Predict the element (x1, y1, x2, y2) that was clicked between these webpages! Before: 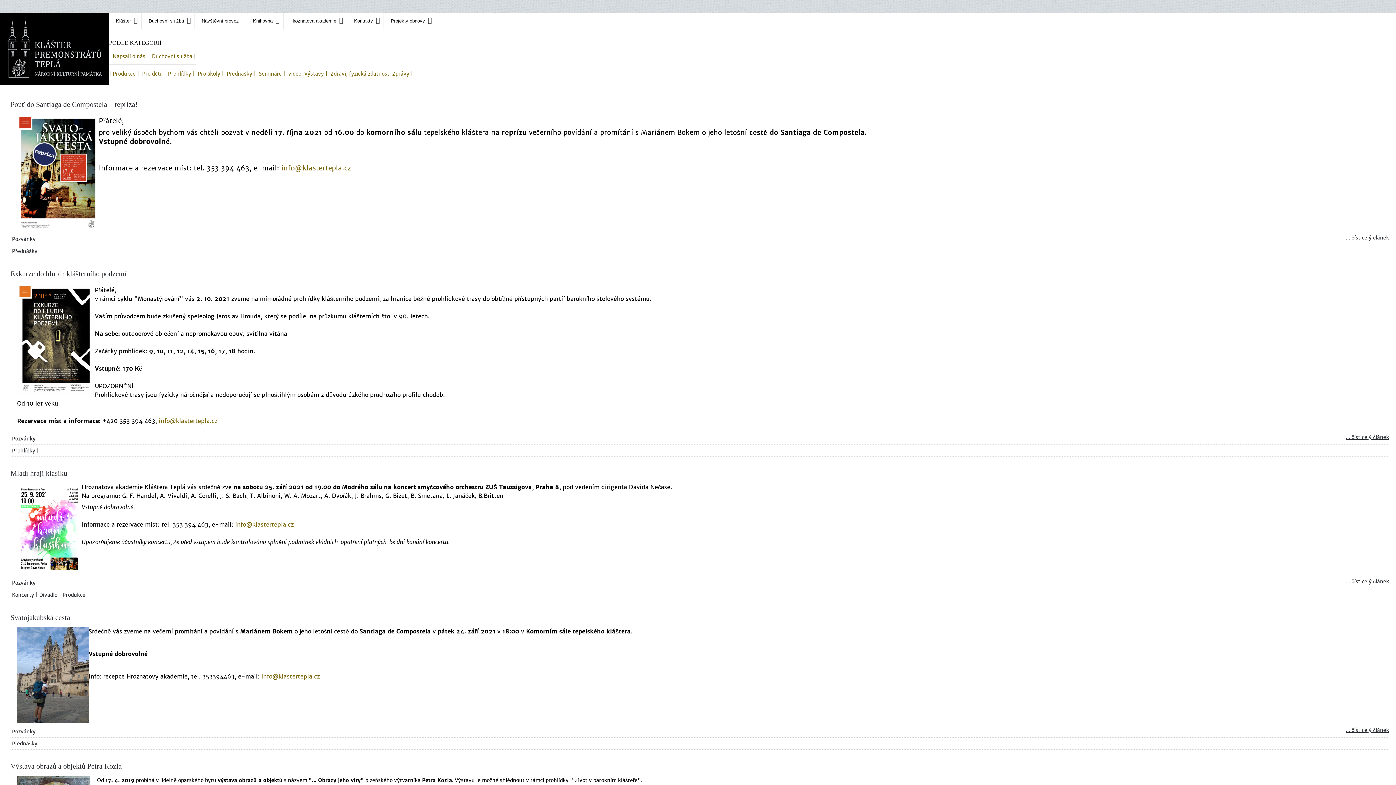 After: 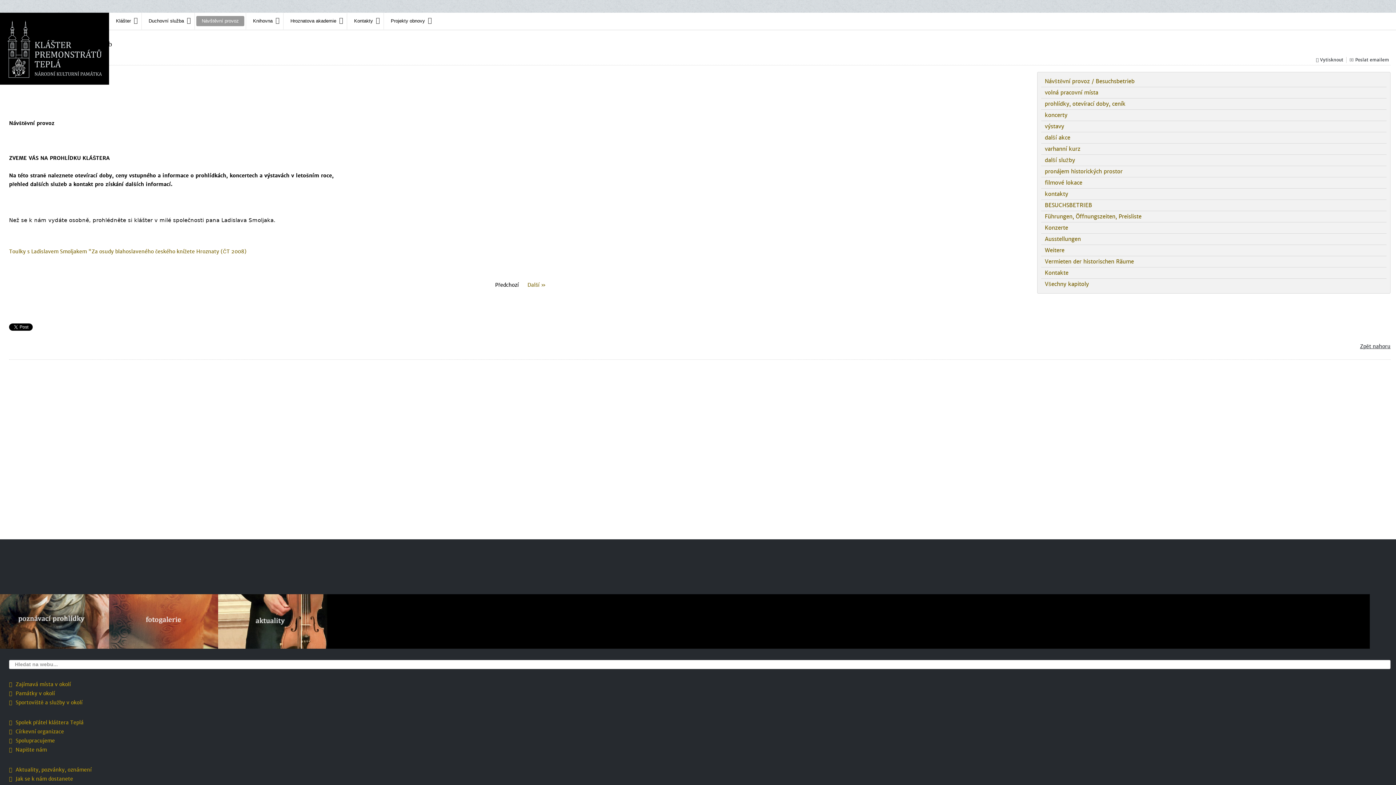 Action: label: Návštěvní provoz bbox: (195, 13, 245, 29)